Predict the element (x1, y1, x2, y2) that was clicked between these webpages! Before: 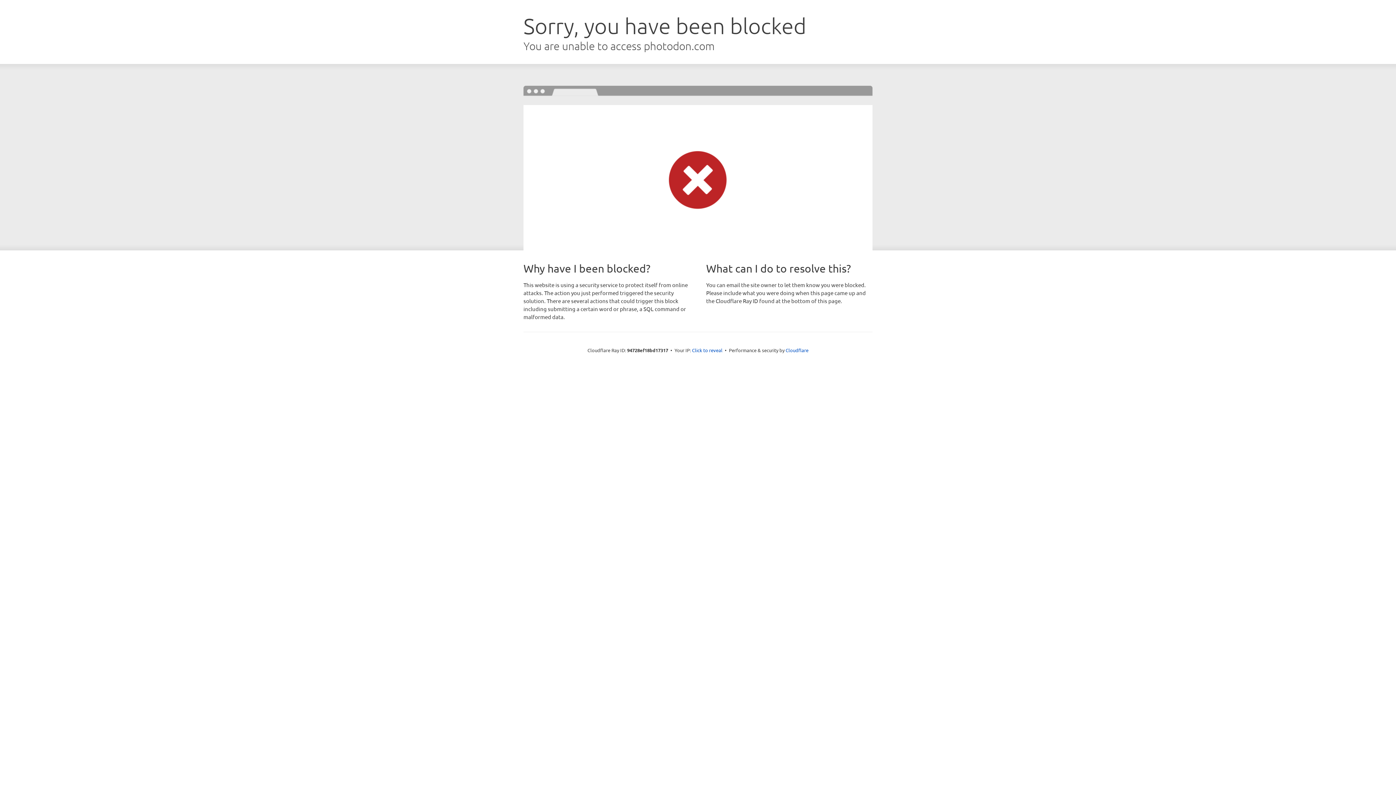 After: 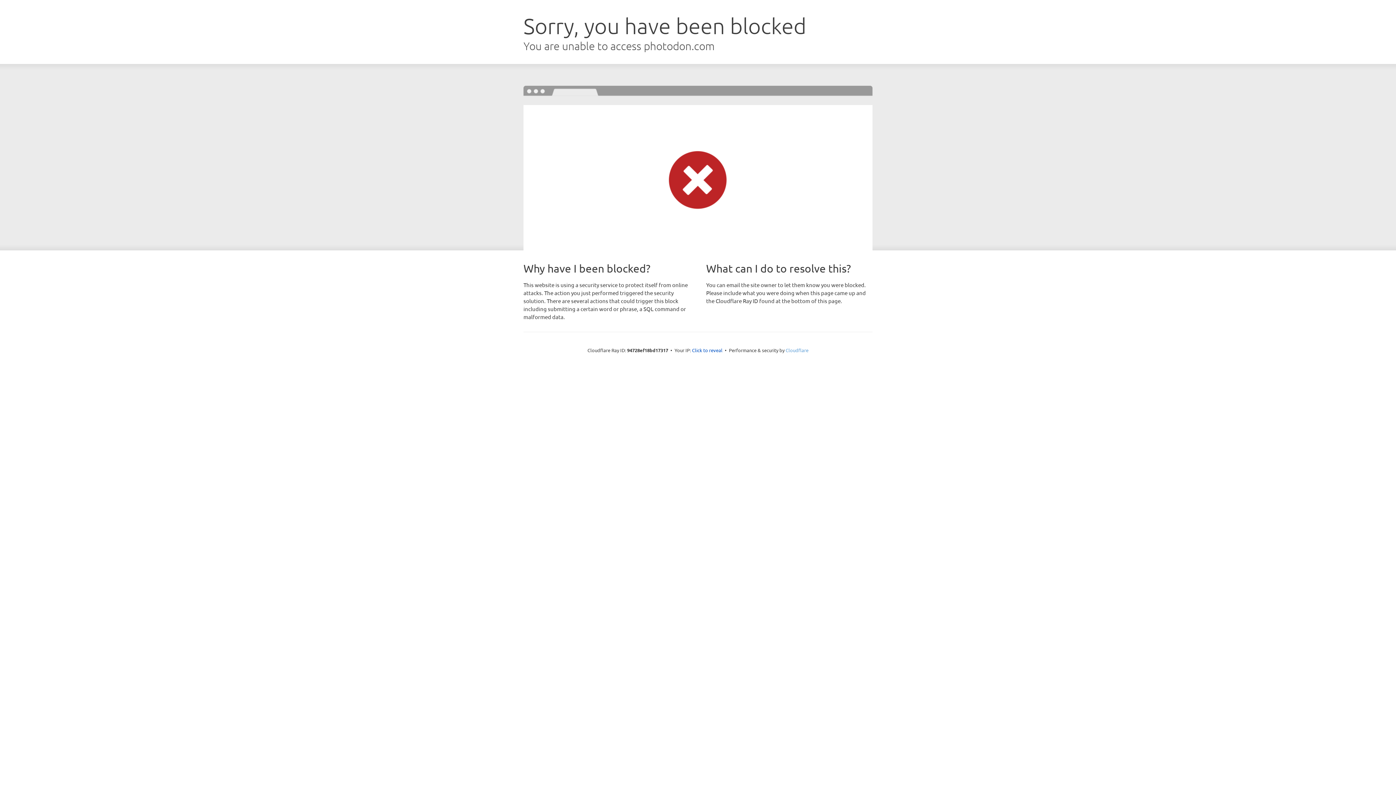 Action: label: Cloudflare bbox: (785, 347, 808, 353)